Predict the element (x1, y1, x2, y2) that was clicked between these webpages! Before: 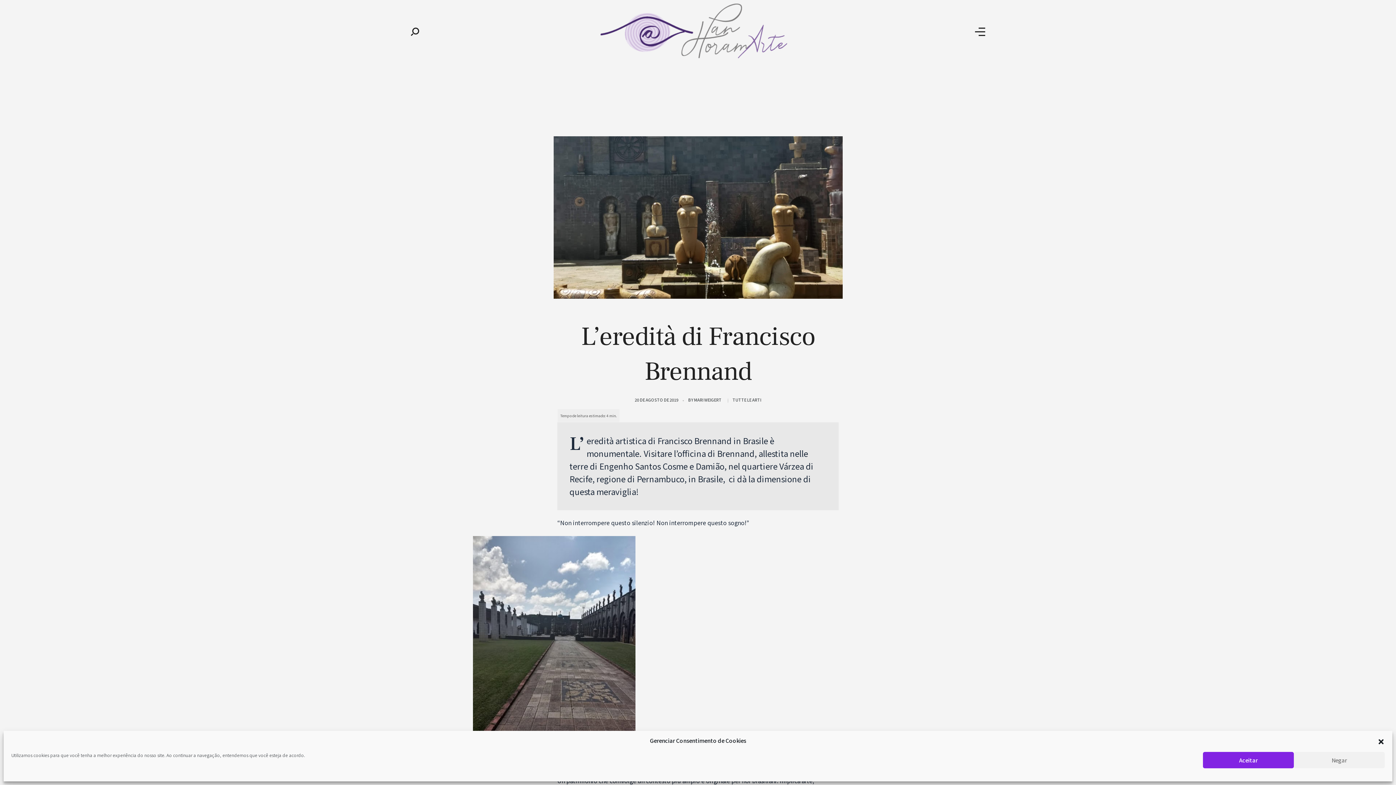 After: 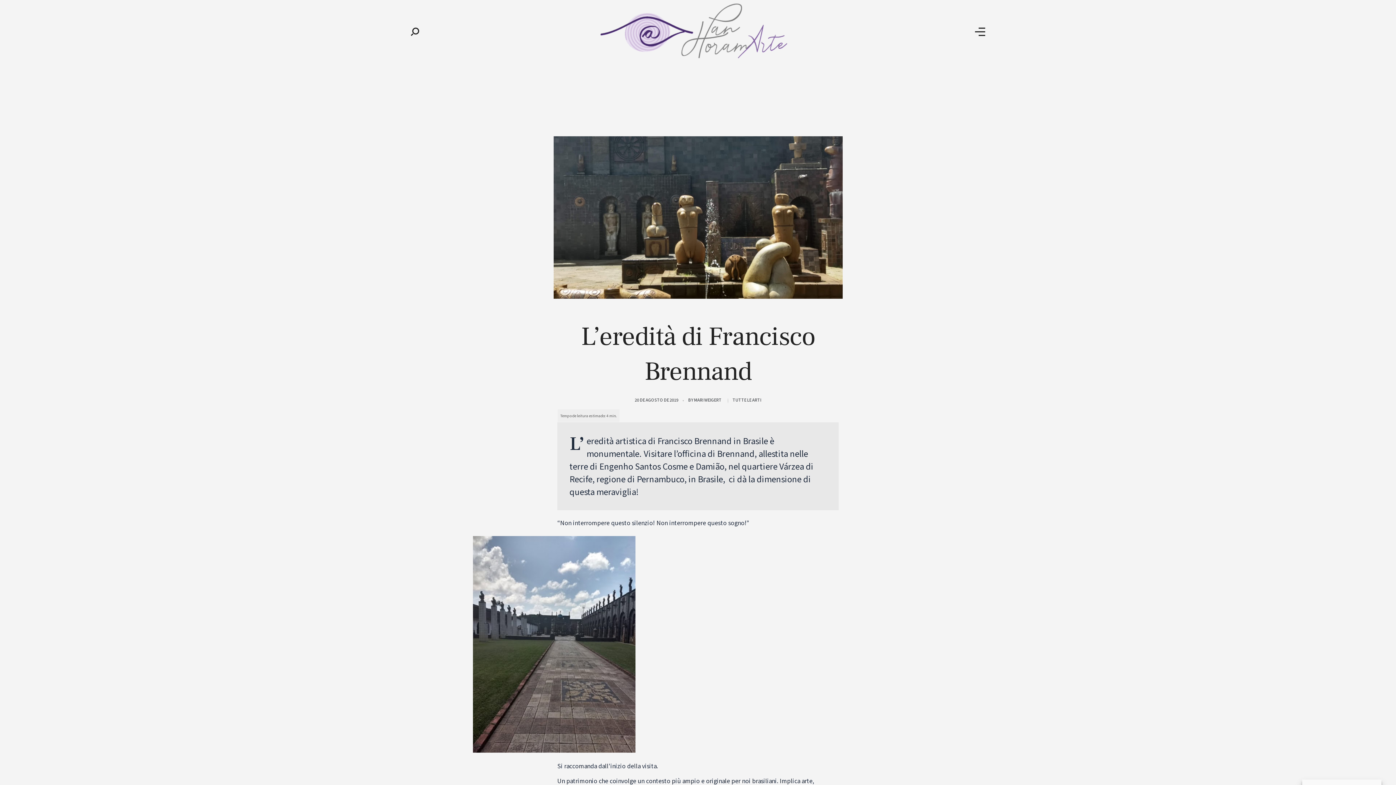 Action: bbox: (1377, 737, 1385, 744) label: Fechar janela